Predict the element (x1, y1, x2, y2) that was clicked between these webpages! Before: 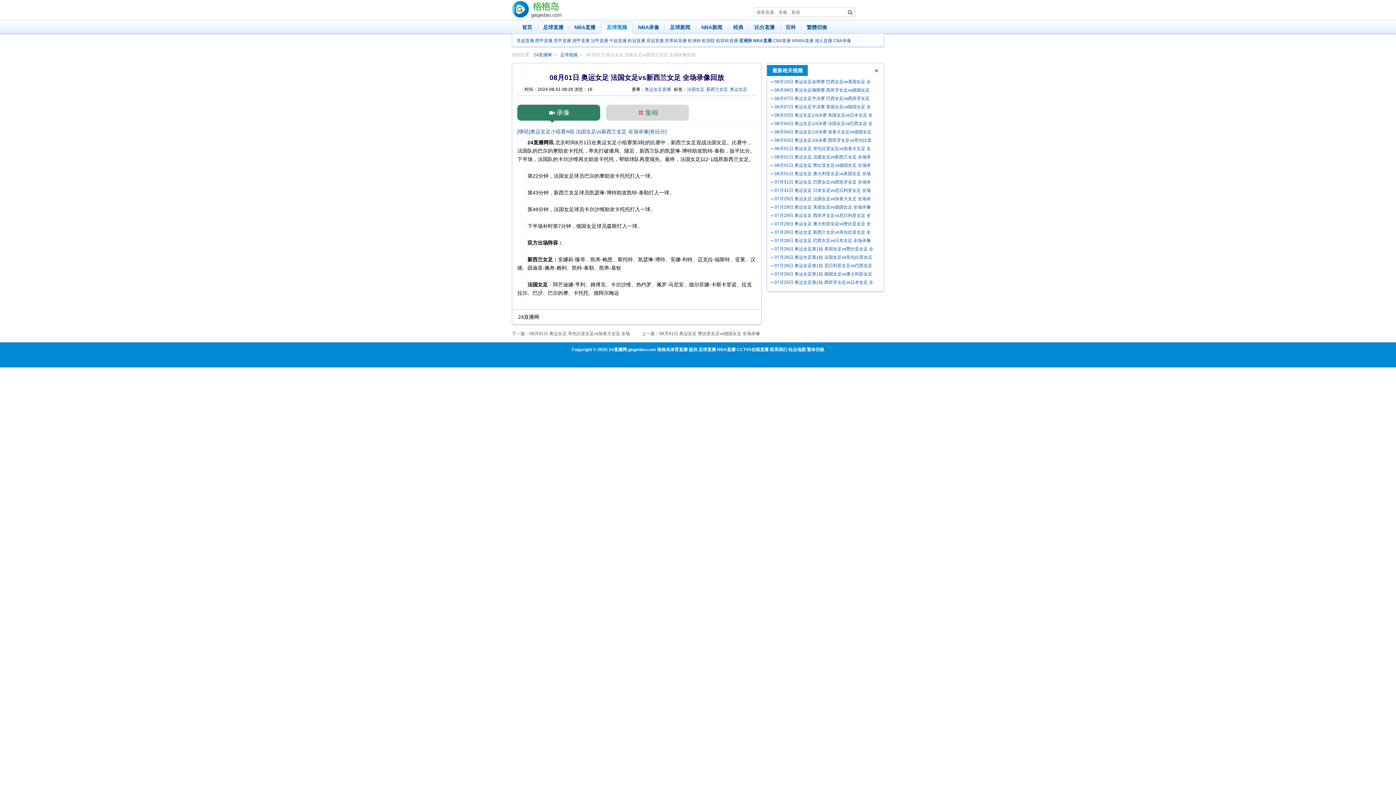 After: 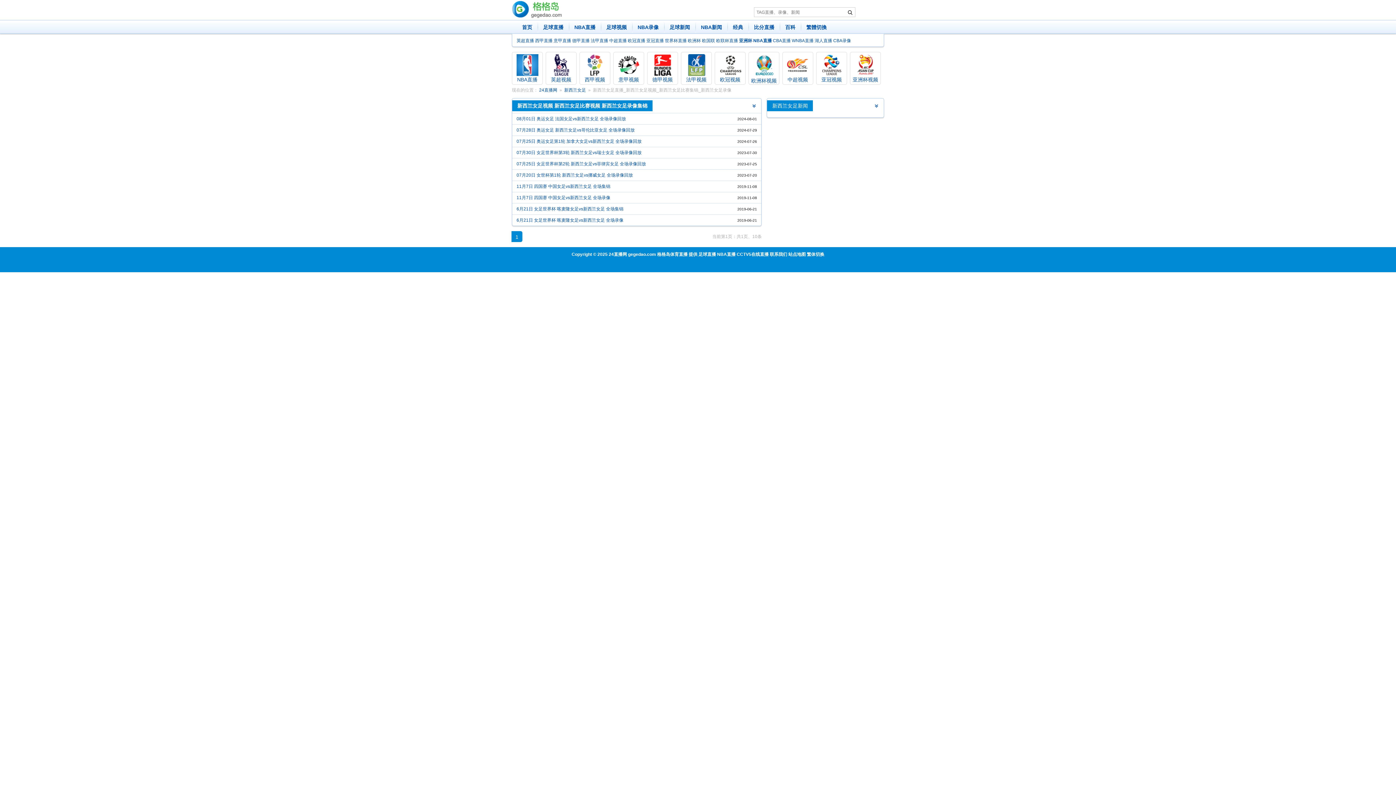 Action: bbox: (706, 86, 728, 92) label: 新西兰女足